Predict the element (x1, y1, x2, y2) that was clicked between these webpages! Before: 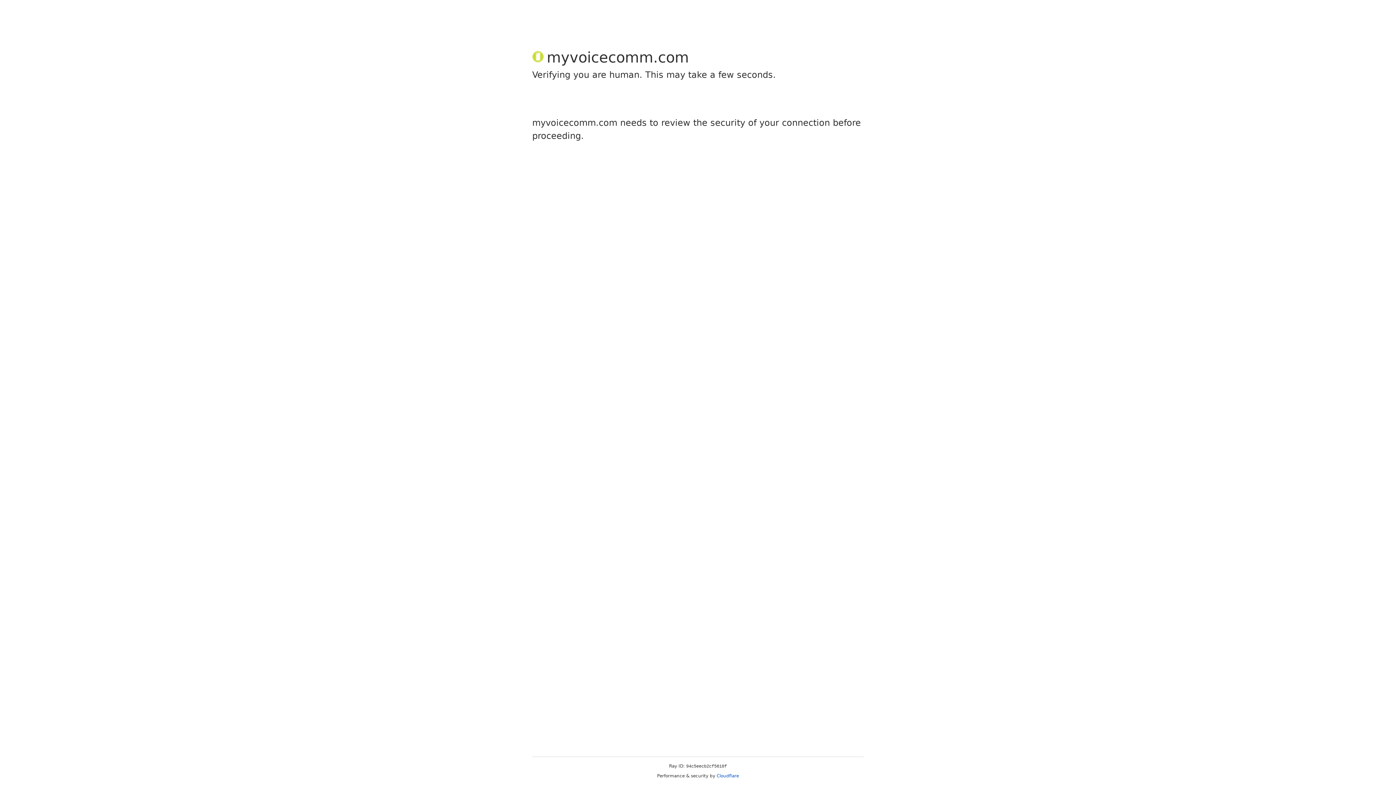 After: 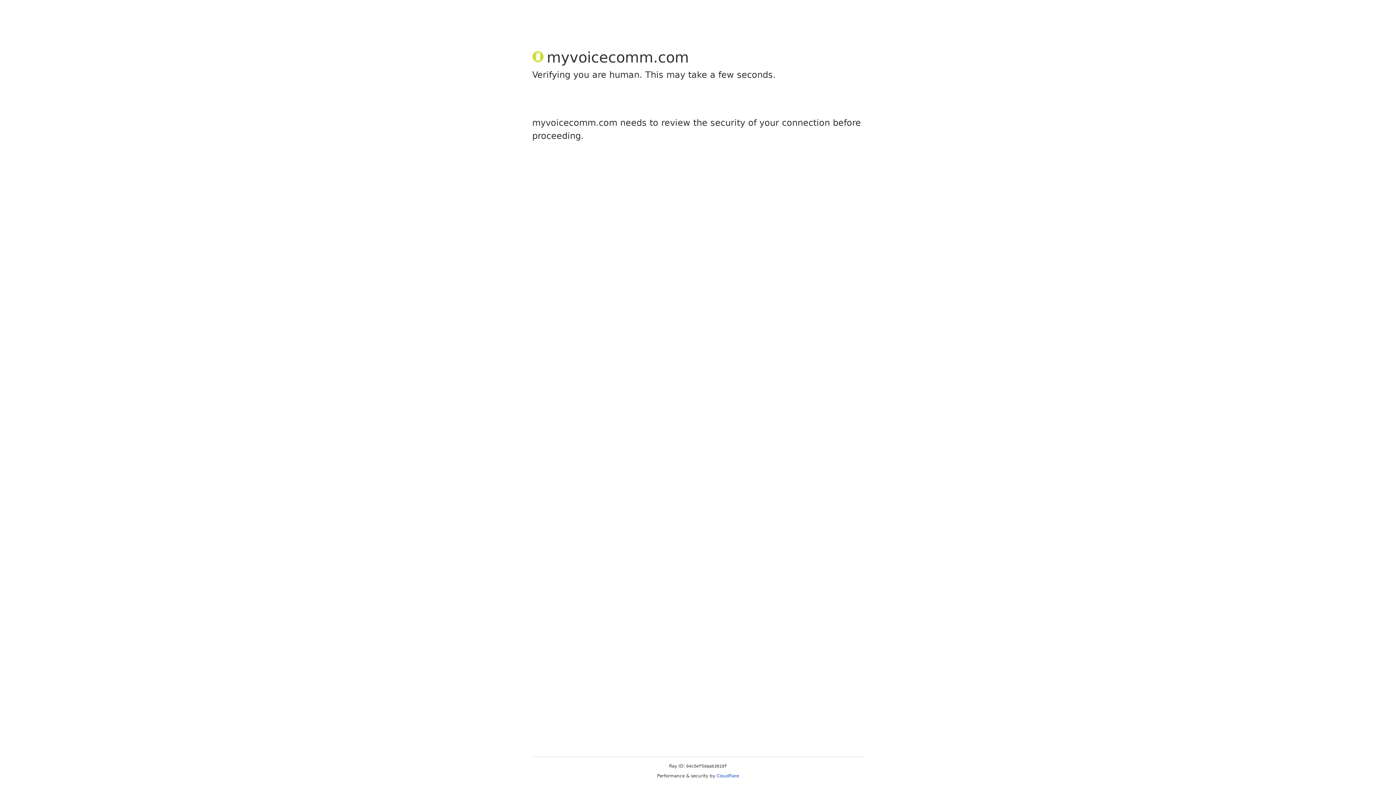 Action: label: Cloudflare bbox: (716, 773, 739, 778)